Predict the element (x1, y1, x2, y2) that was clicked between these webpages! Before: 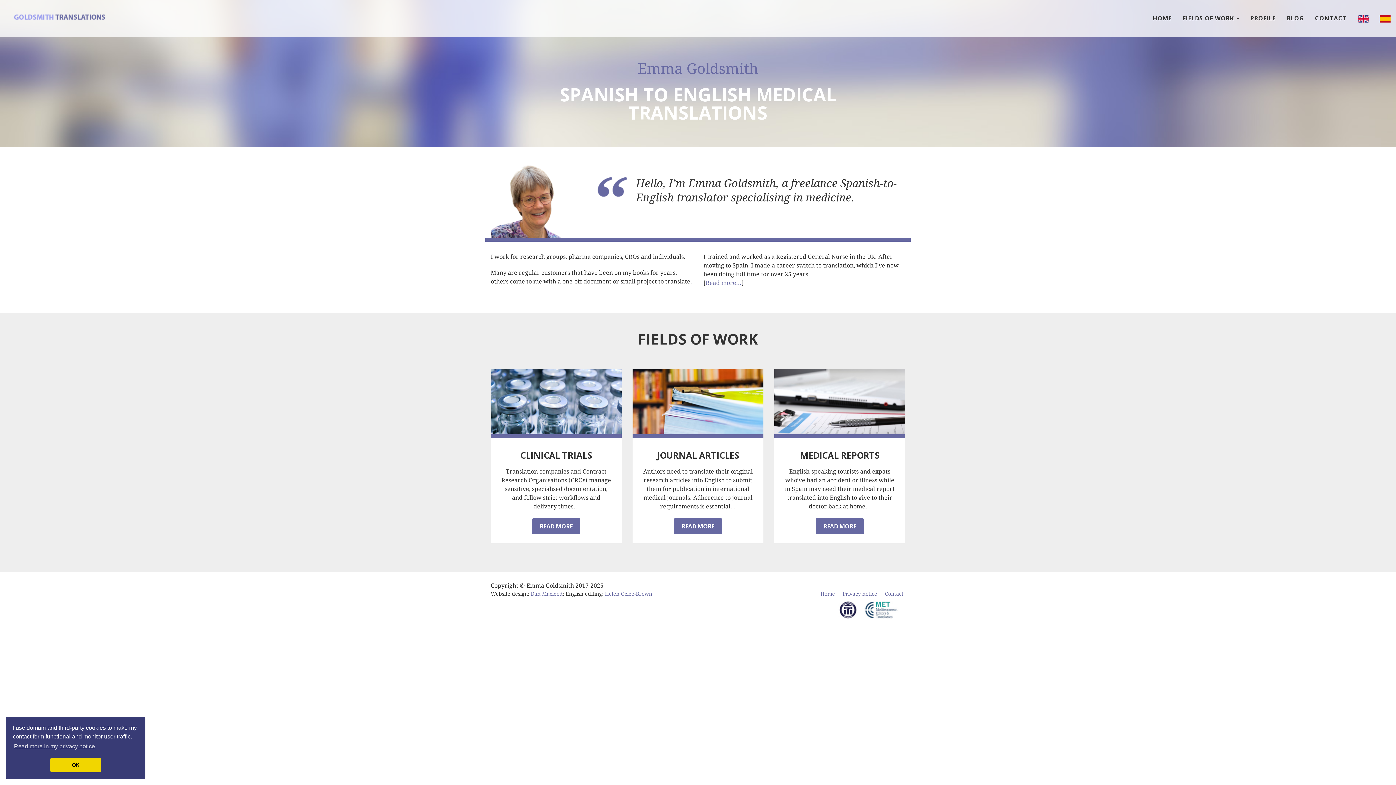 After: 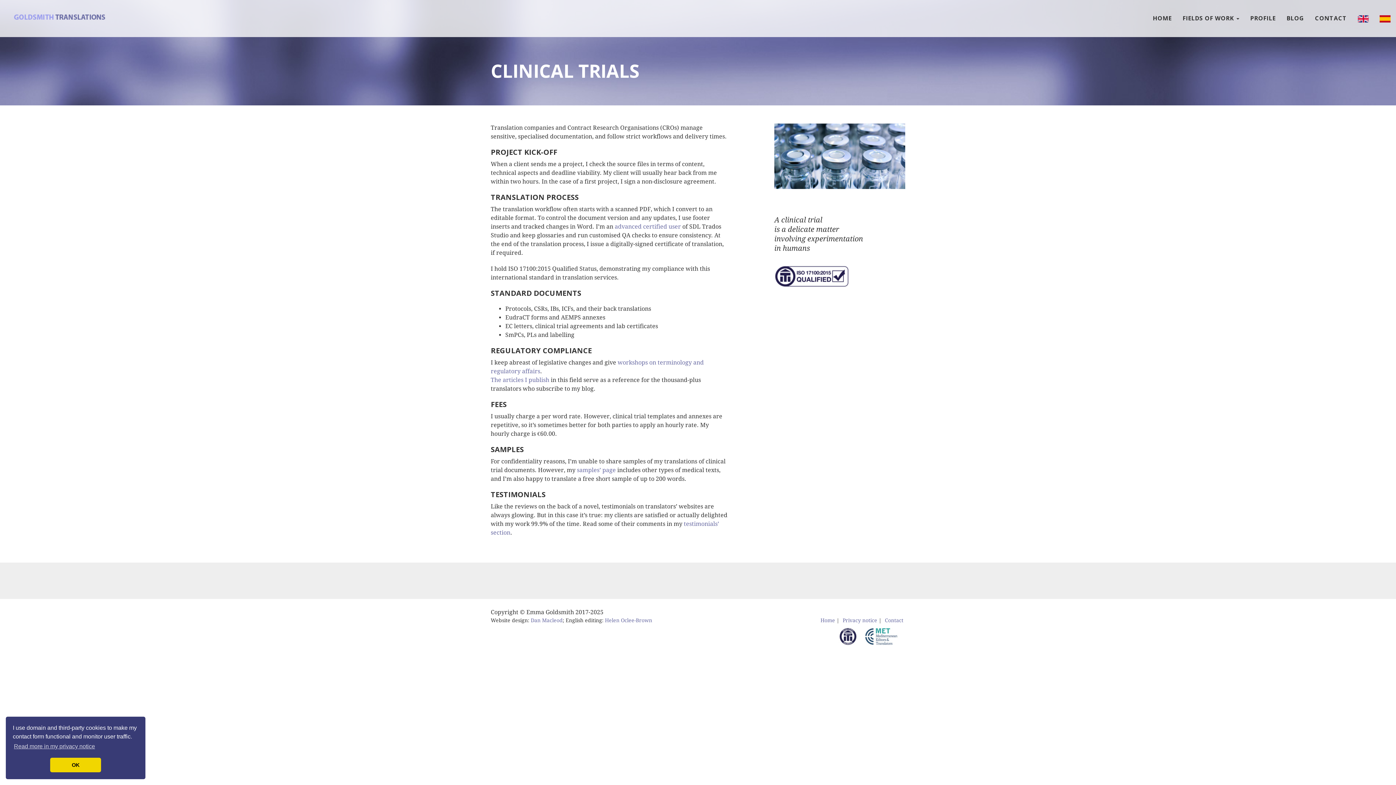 Action: bbox: (490, 369, 621, 438)